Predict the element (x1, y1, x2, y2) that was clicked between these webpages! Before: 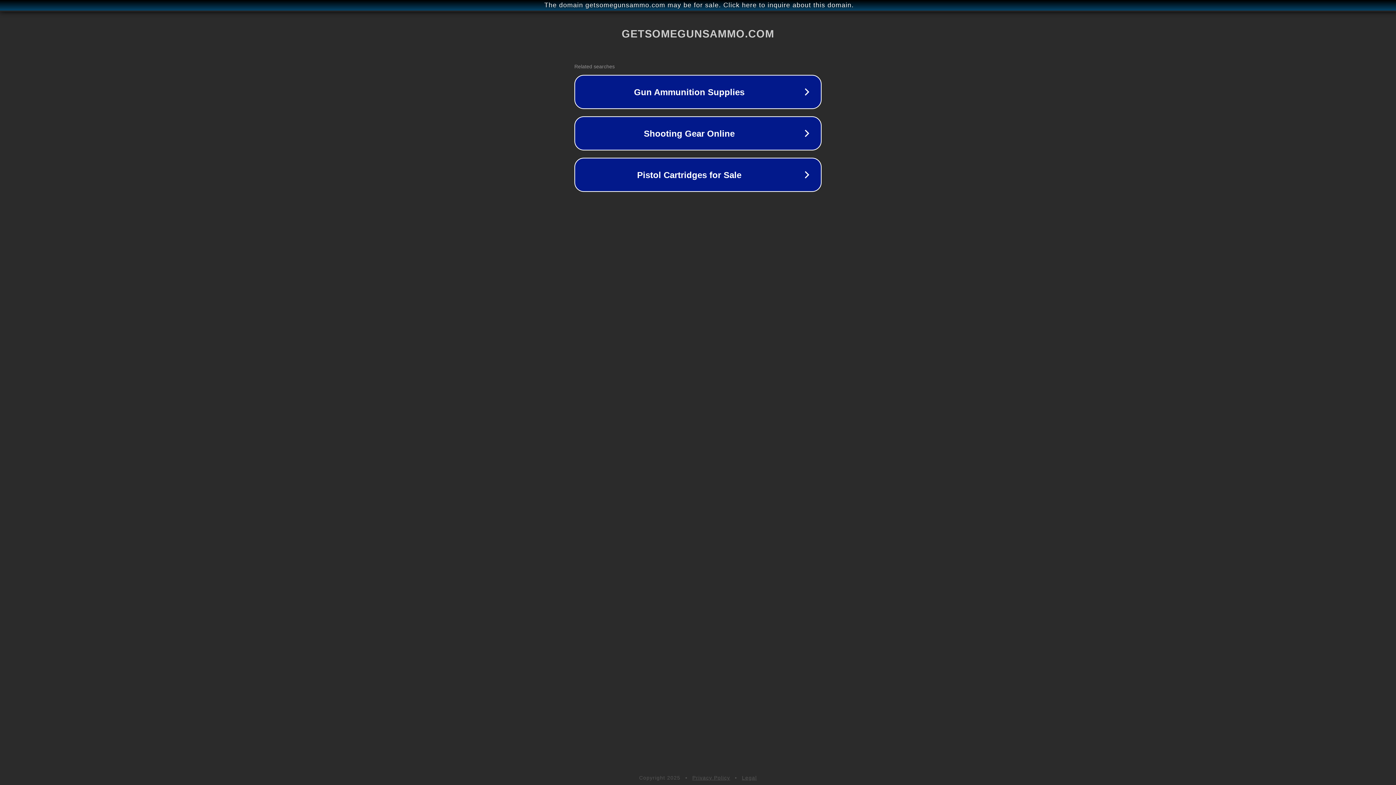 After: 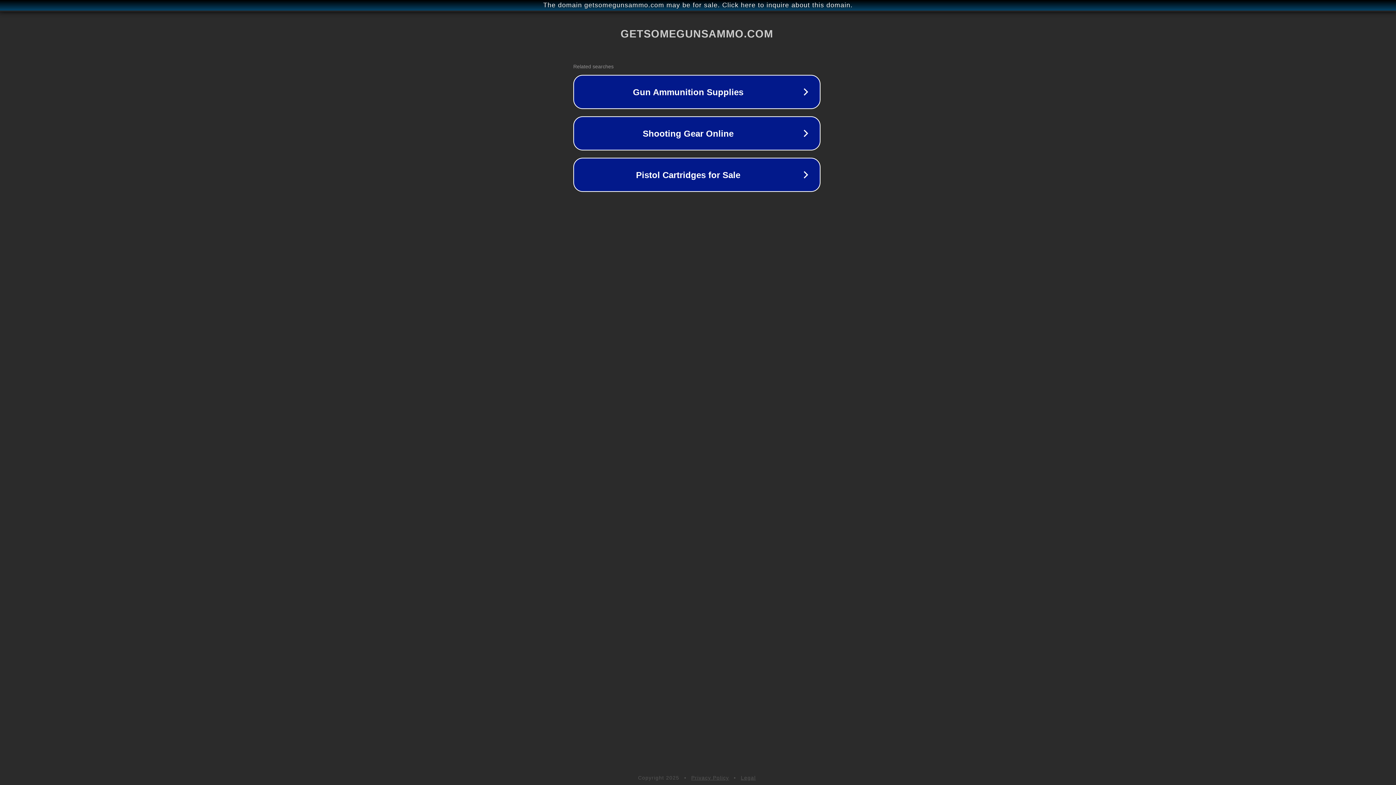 Action: label: The domain getsomegunsammo.com may be for sale. Click here to inquire about this domain. bbox: (1, 1, 1397, 9)